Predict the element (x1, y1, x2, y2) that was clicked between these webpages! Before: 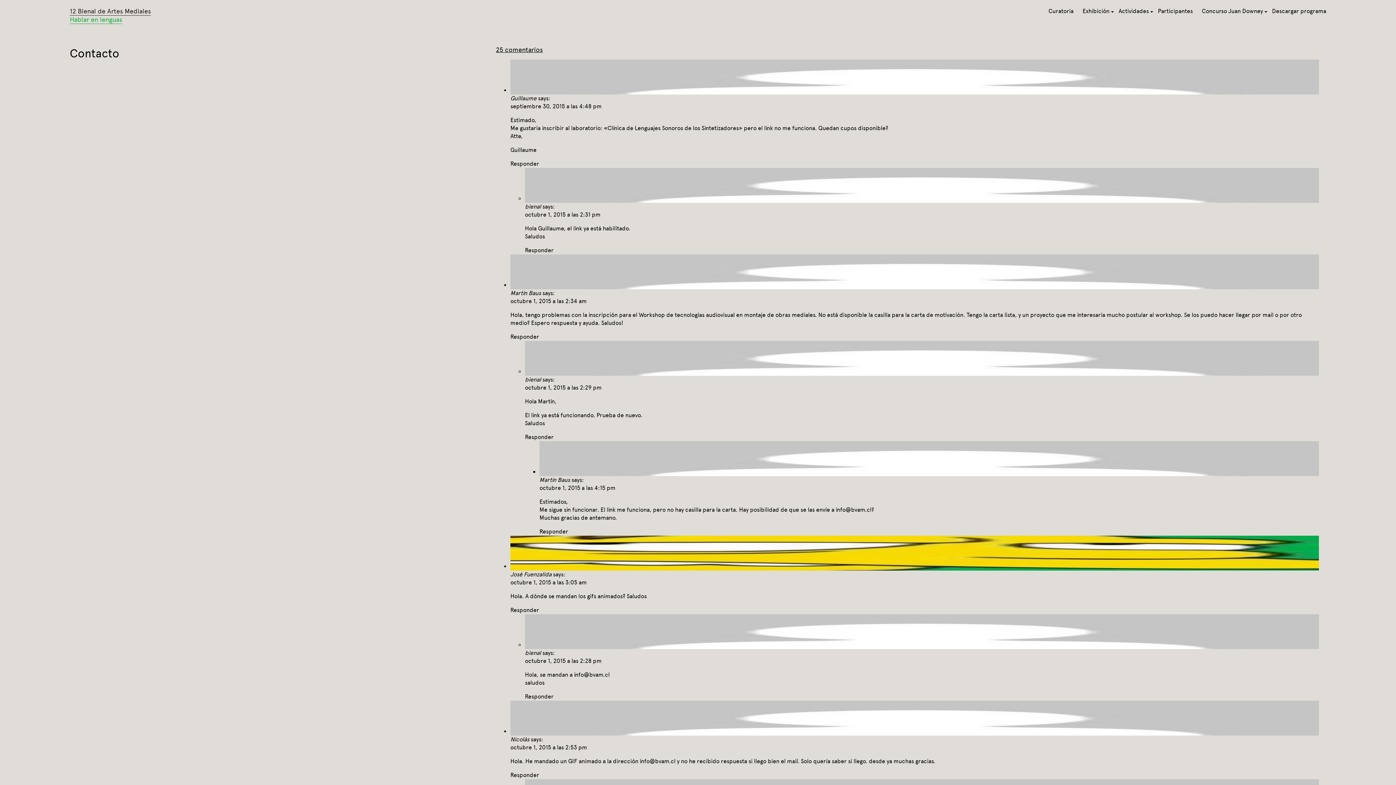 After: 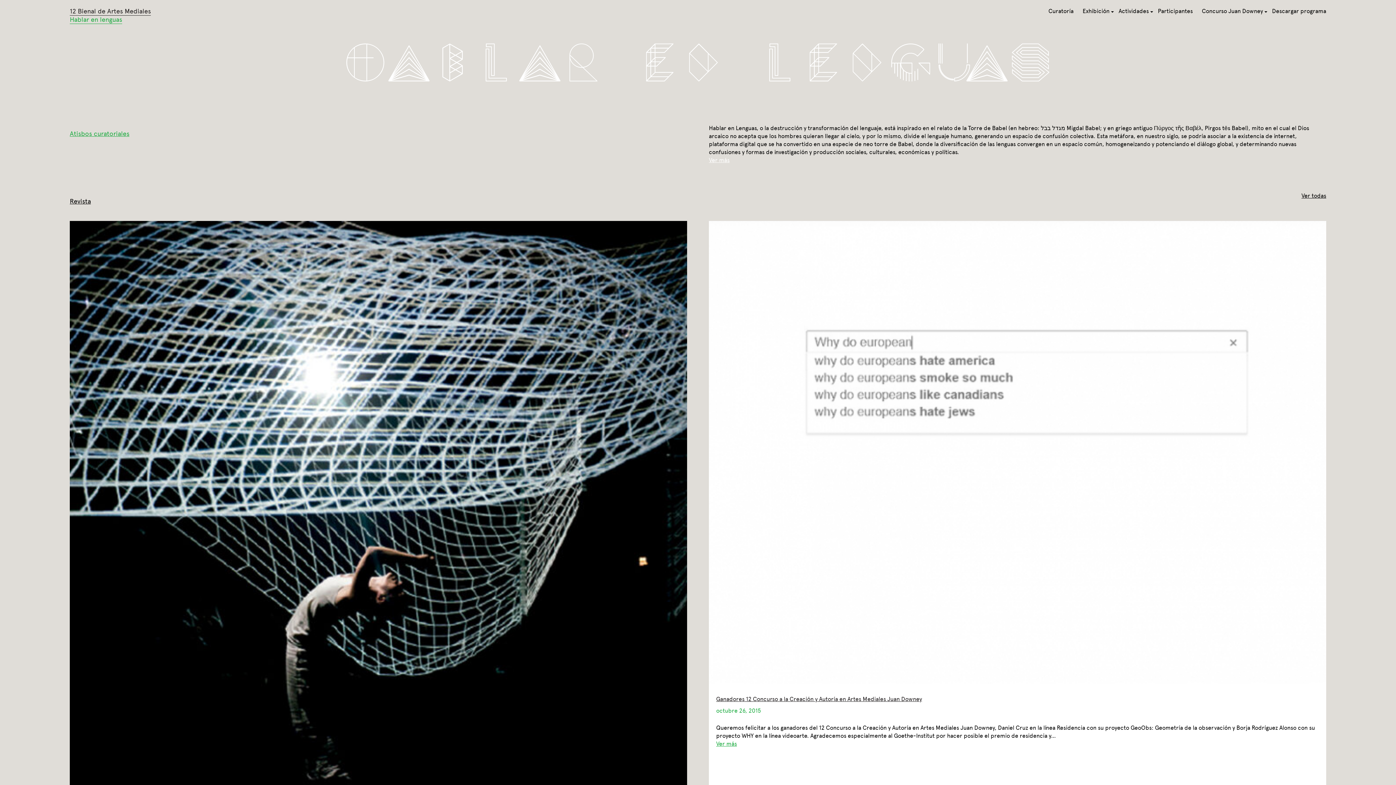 Action: bbox: (69, 7, 150, 24) label: 12 Bienal de Artes Mediales
Hablar en lenguas